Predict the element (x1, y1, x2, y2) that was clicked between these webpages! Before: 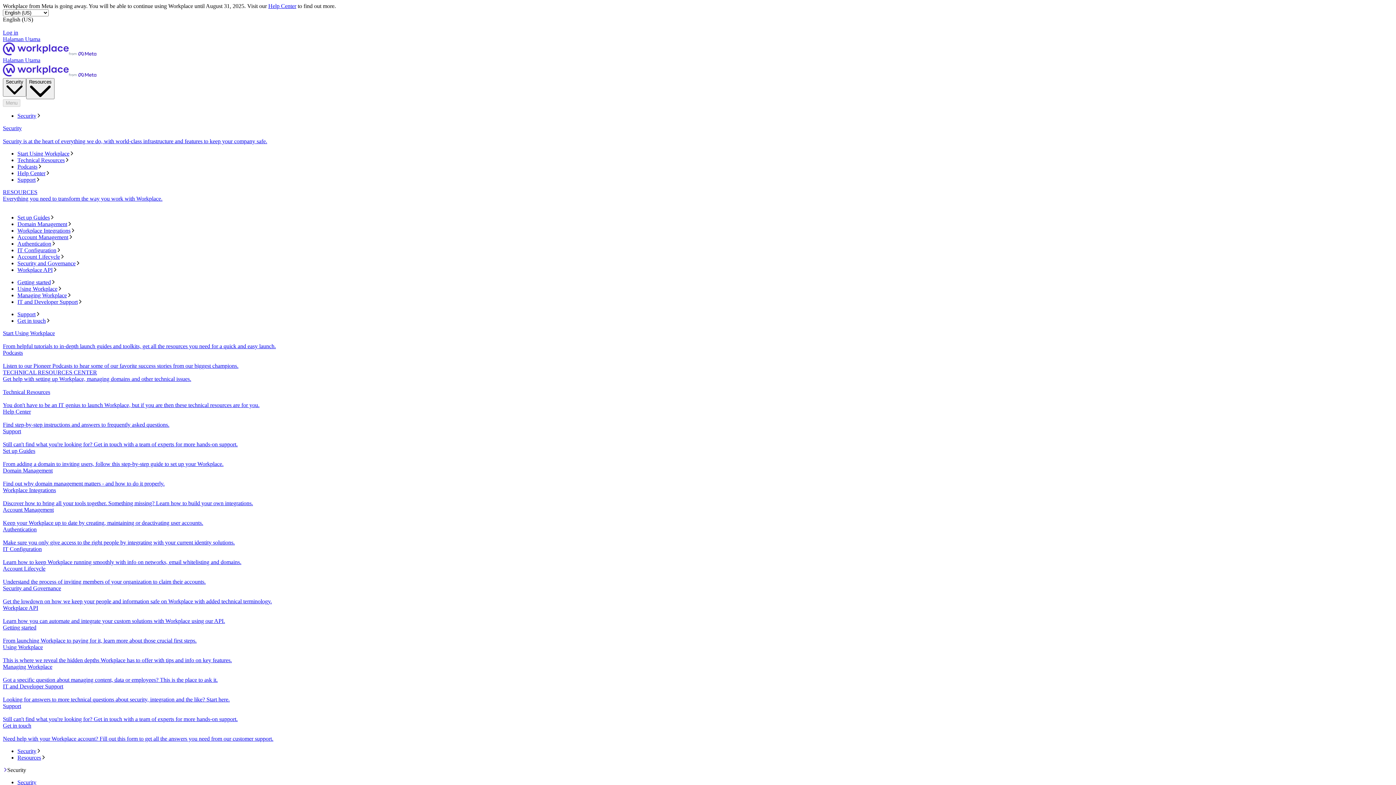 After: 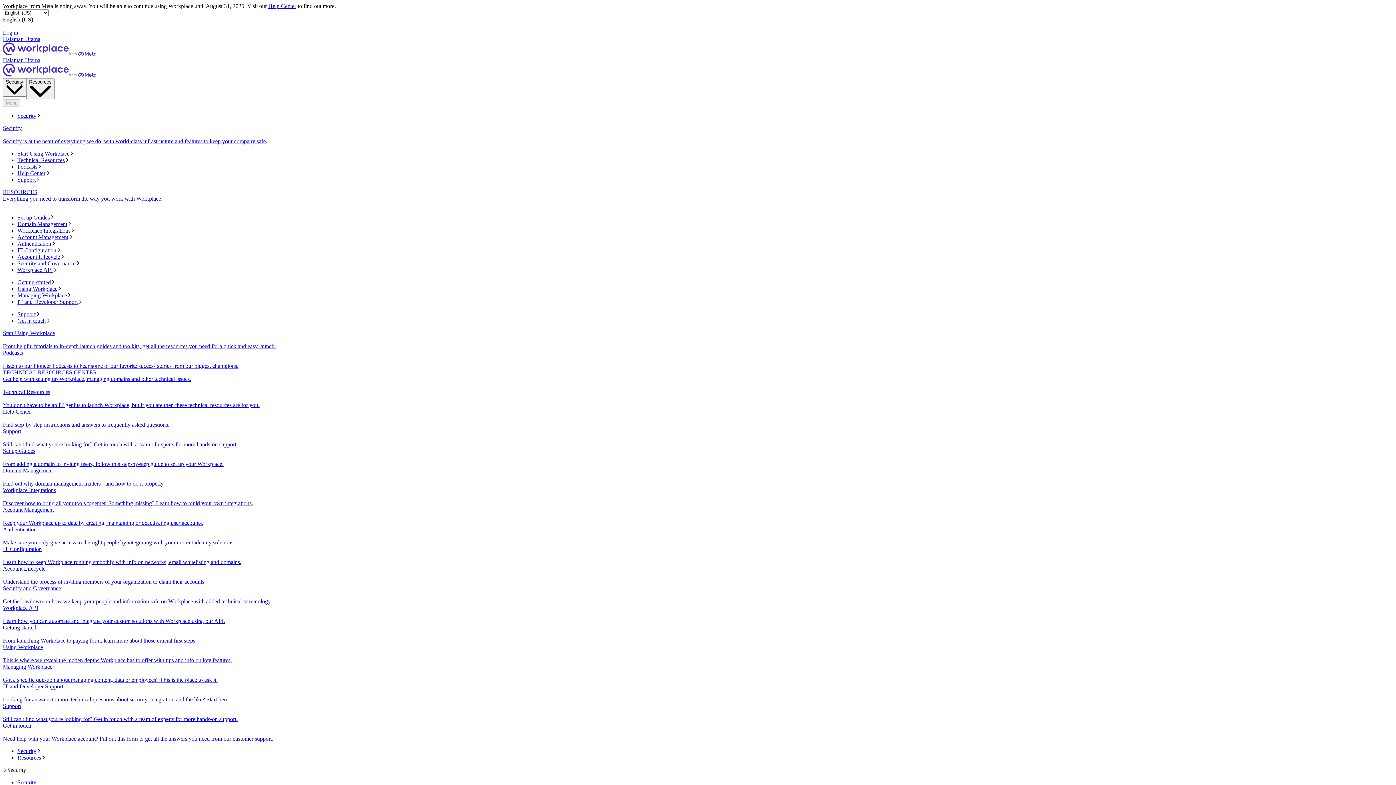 Action: bbox: (17, 755, 1393, 761) label: Resources